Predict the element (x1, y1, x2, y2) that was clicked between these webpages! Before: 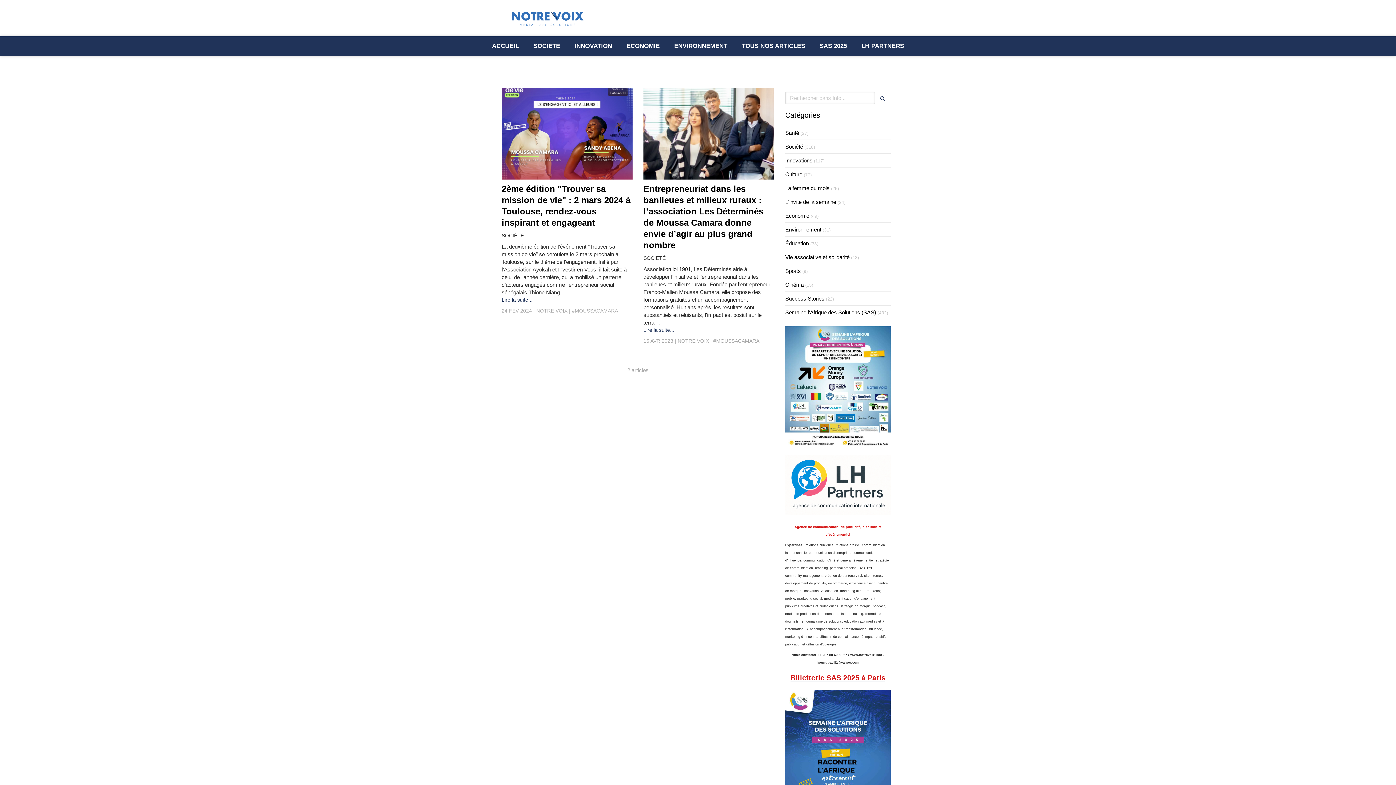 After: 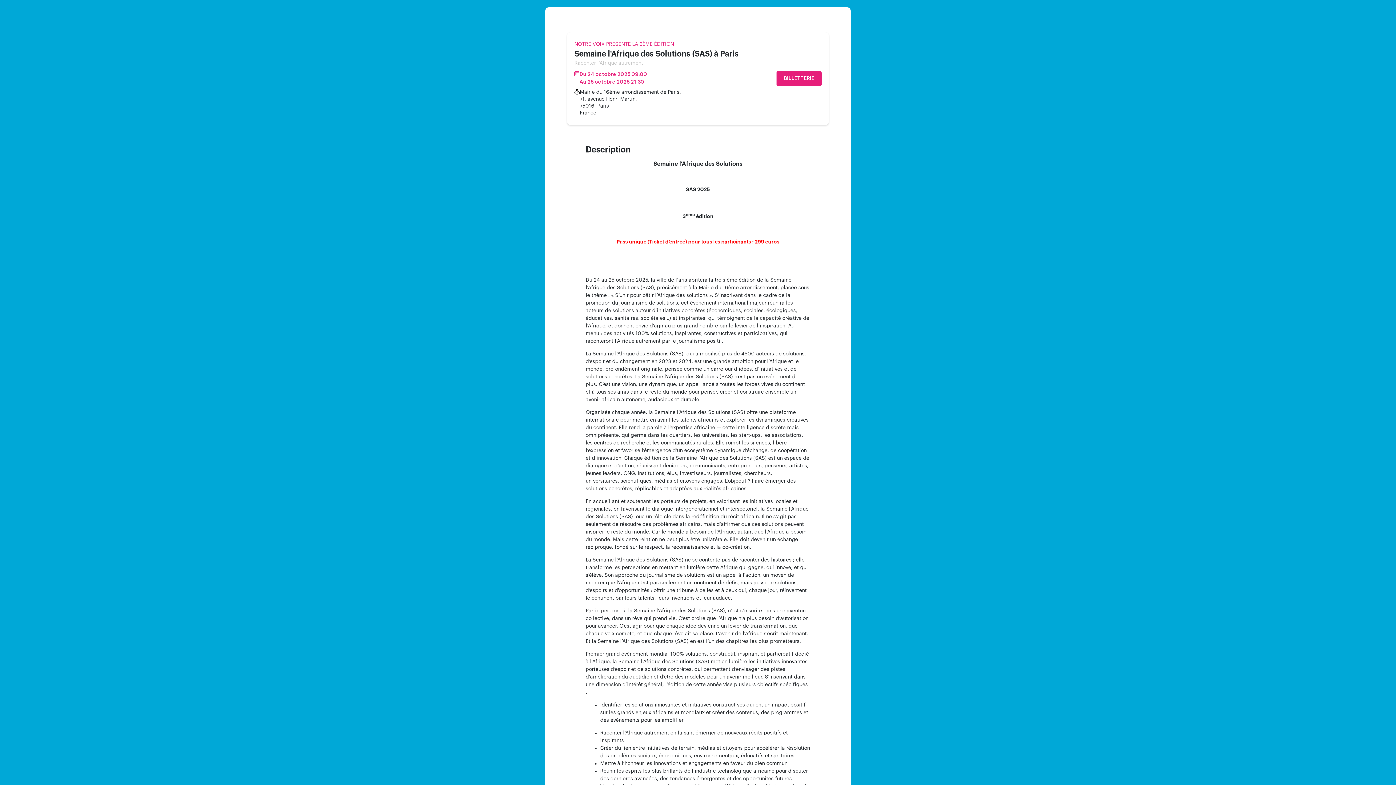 Action: bbox: (790, 675, 885, 681) label: Billetterie SAS 2025 à Paris